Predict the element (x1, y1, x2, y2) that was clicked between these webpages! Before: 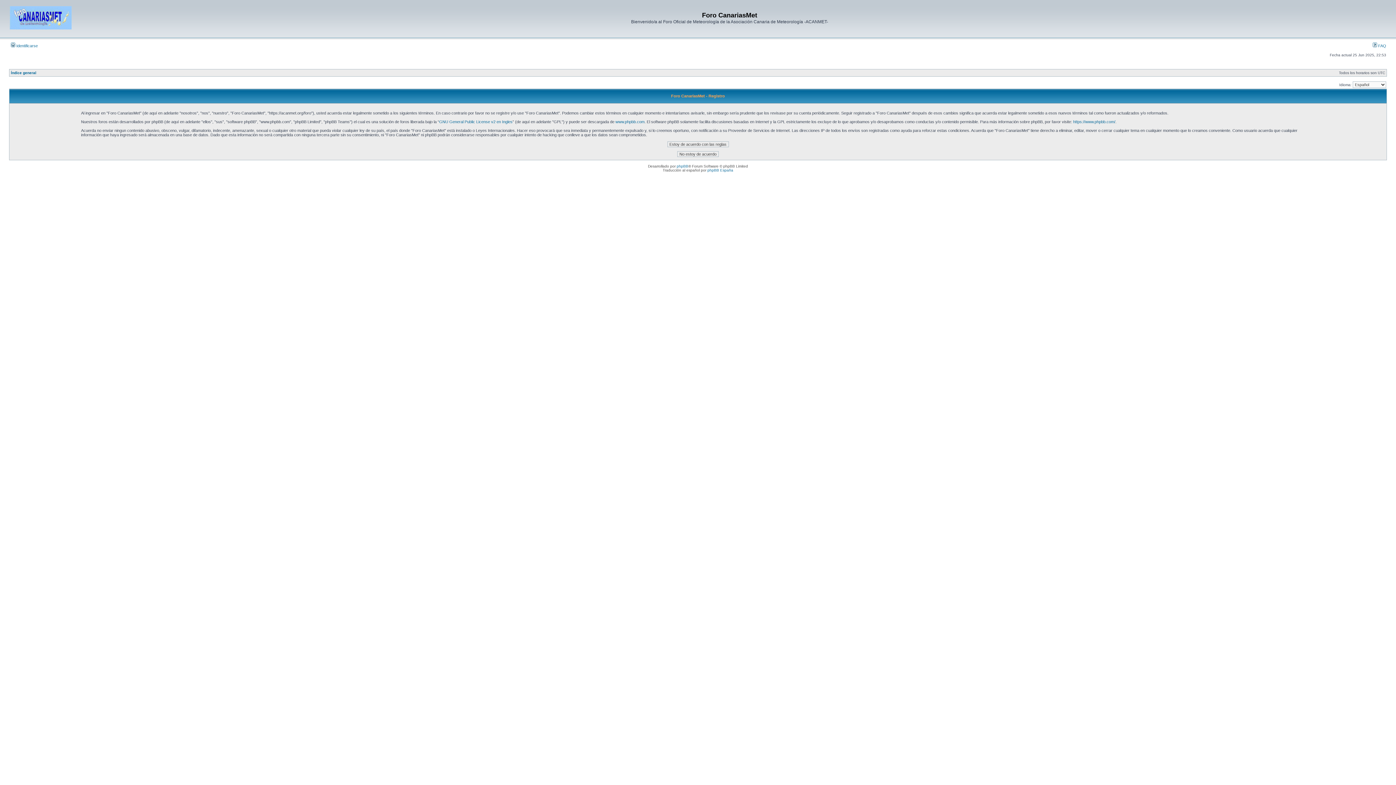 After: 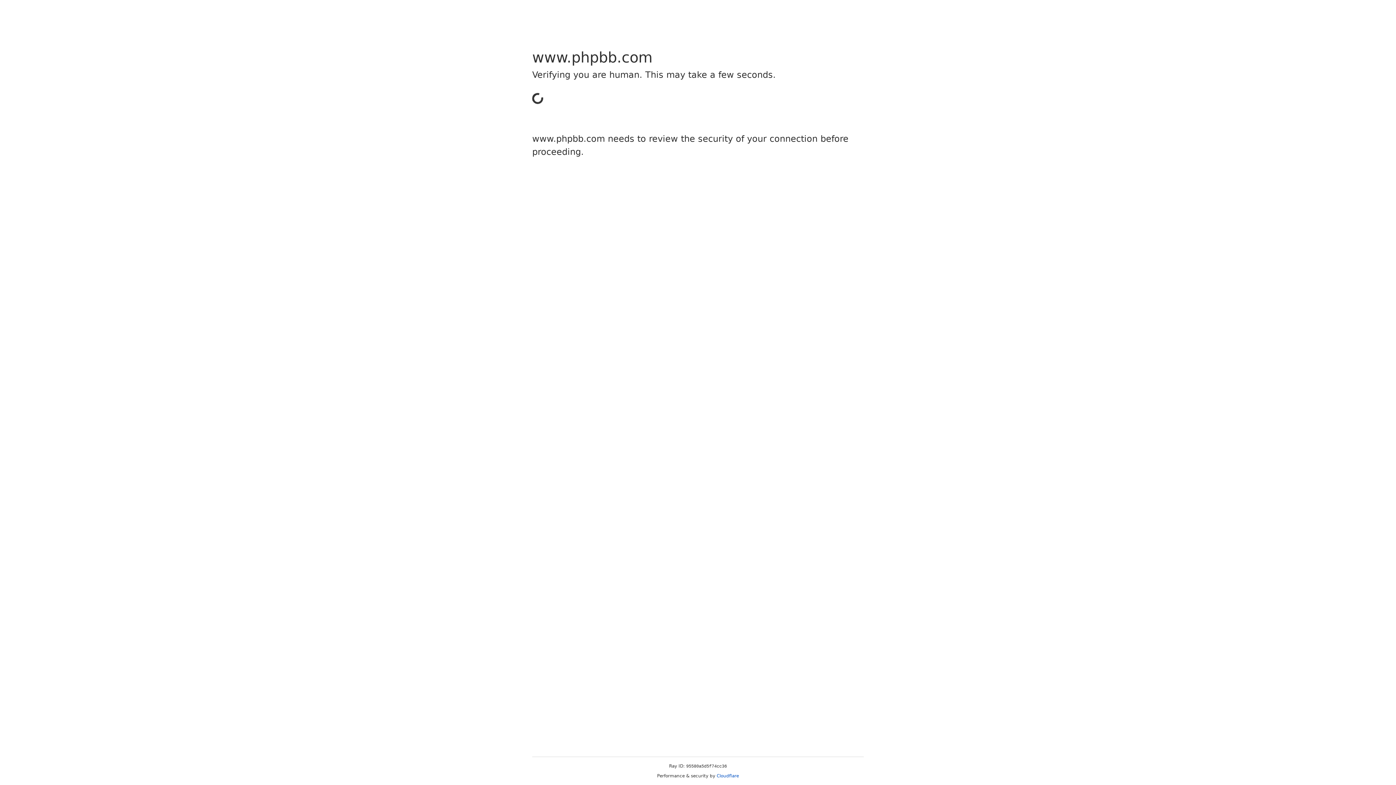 Action: bbox: (615, 119, 644, 124) label: www.phpbb.com